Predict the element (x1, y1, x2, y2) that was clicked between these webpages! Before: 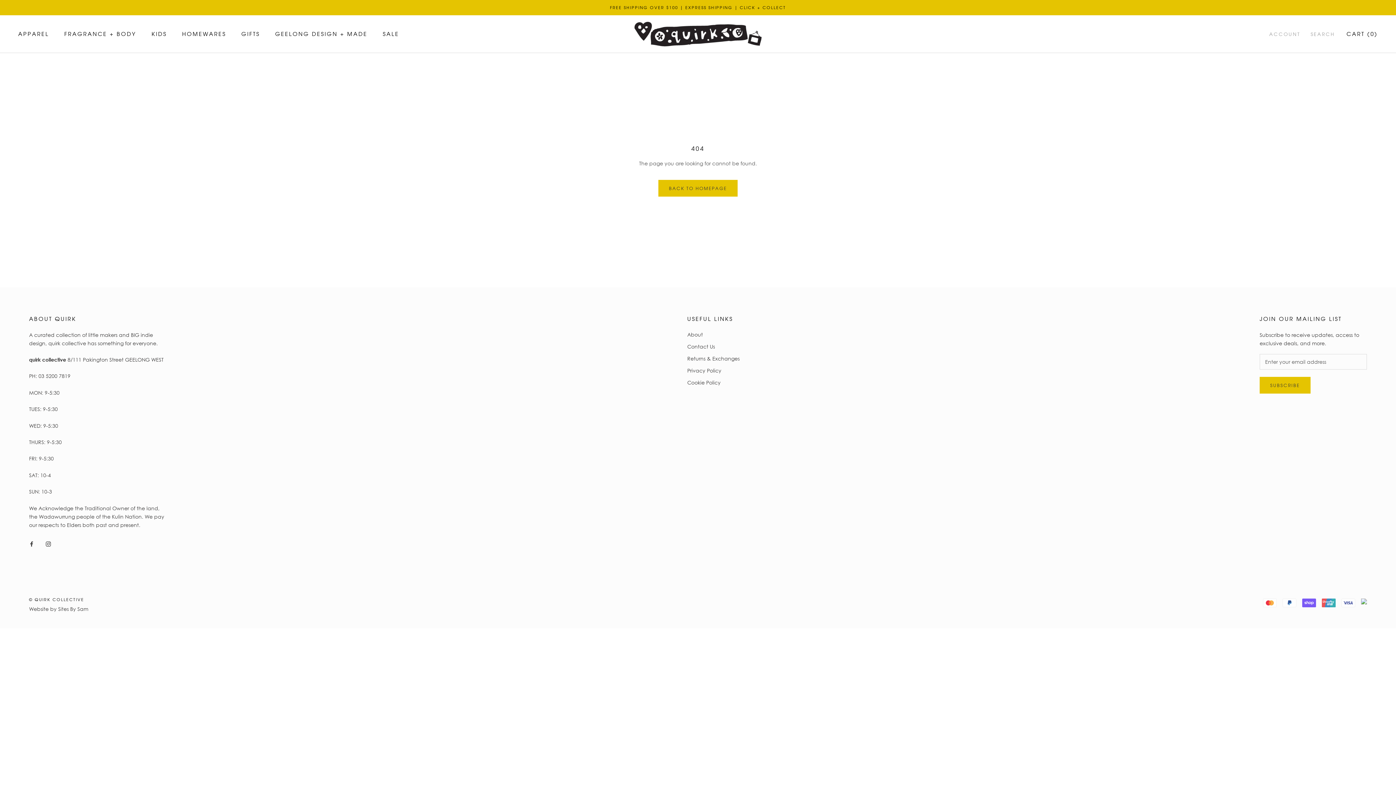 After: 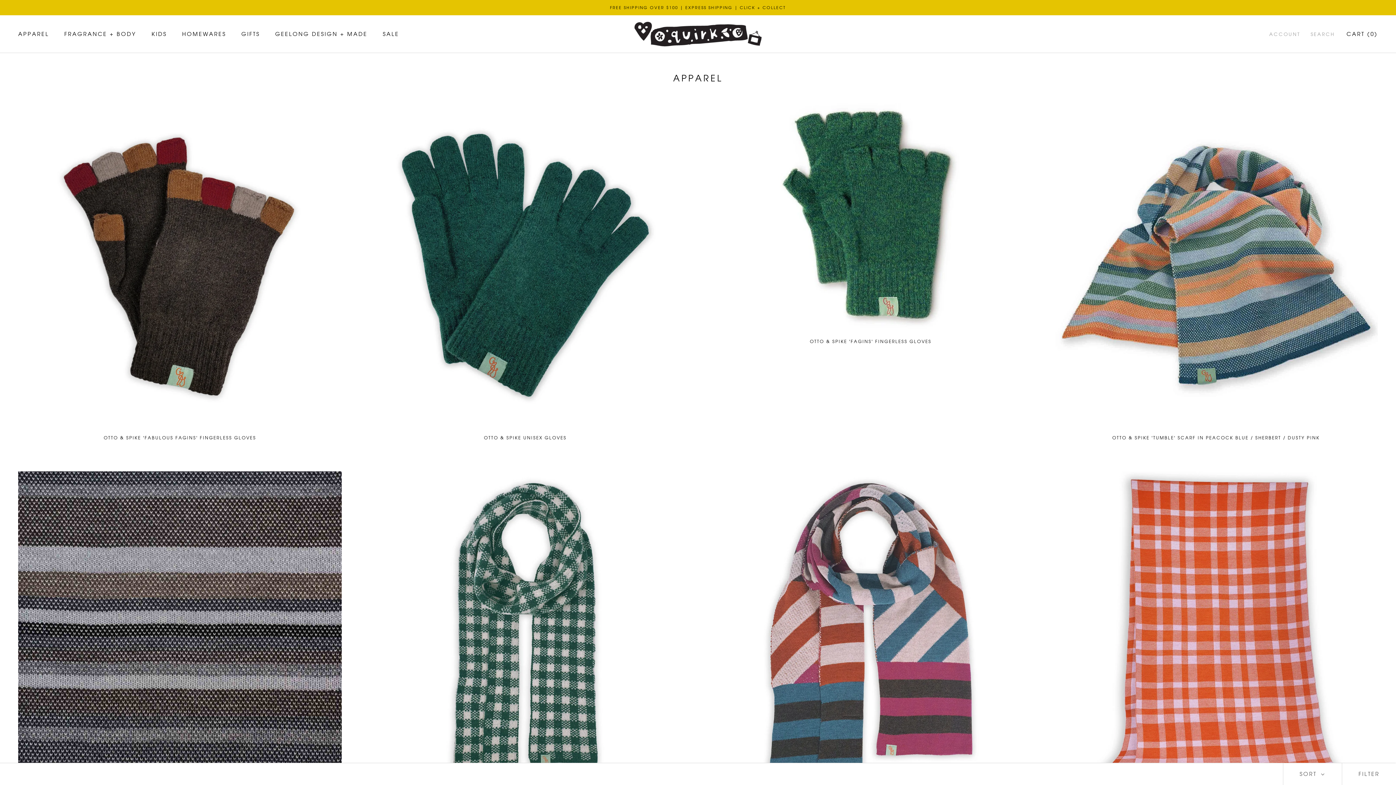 Action: bbox: (18, 30, 49, 37) label: APPAREL